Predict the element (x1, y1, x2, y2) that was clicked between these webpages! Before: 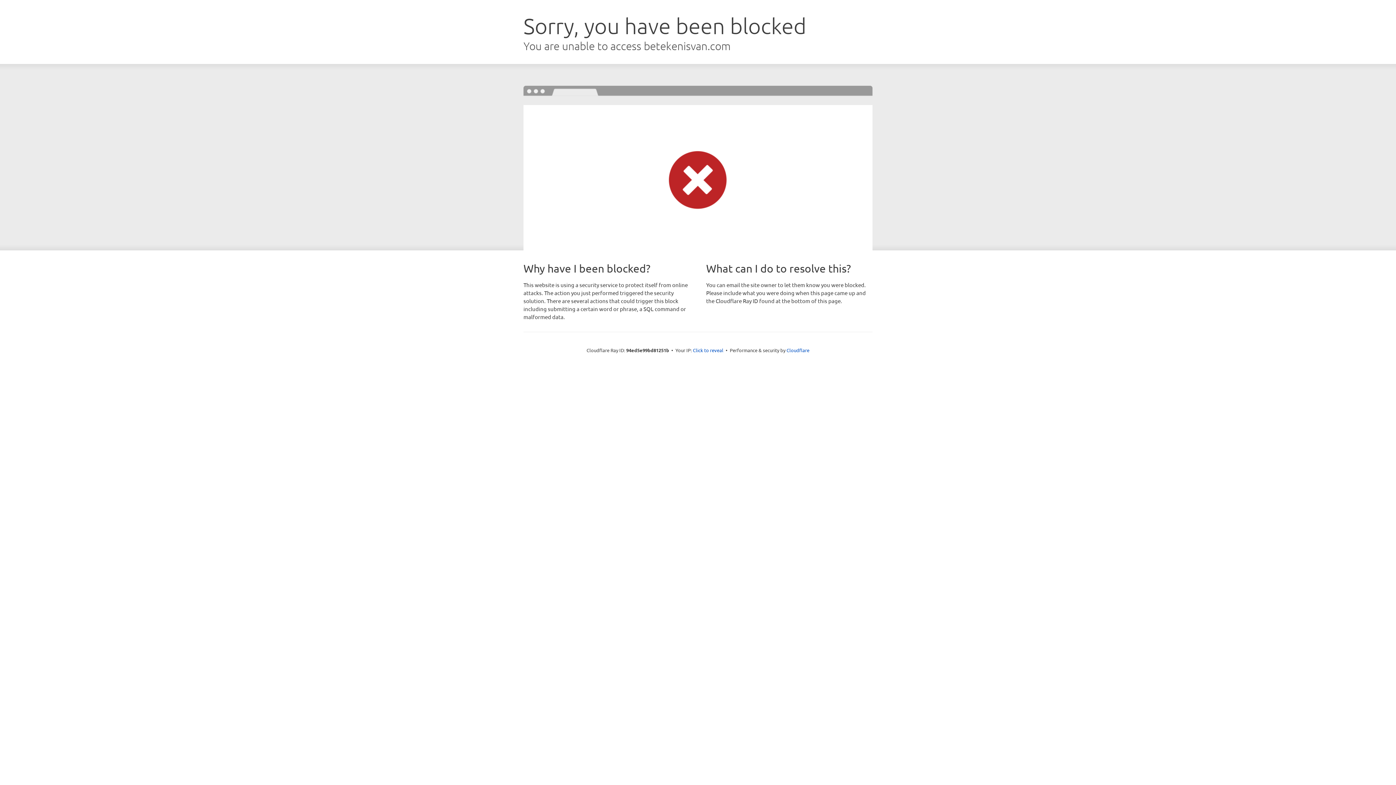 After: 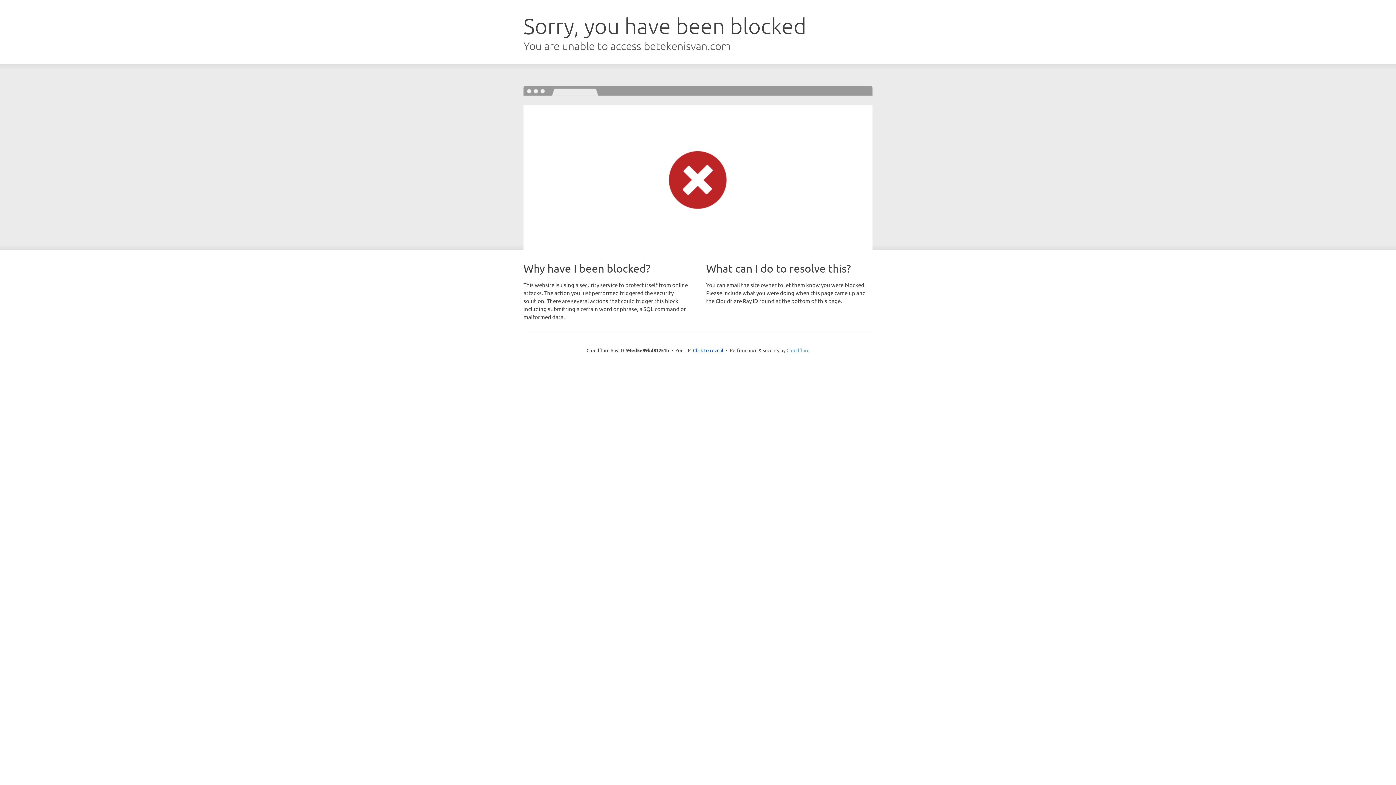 Action: bbox: (786, 347, 809, 353) label: Cloudflare